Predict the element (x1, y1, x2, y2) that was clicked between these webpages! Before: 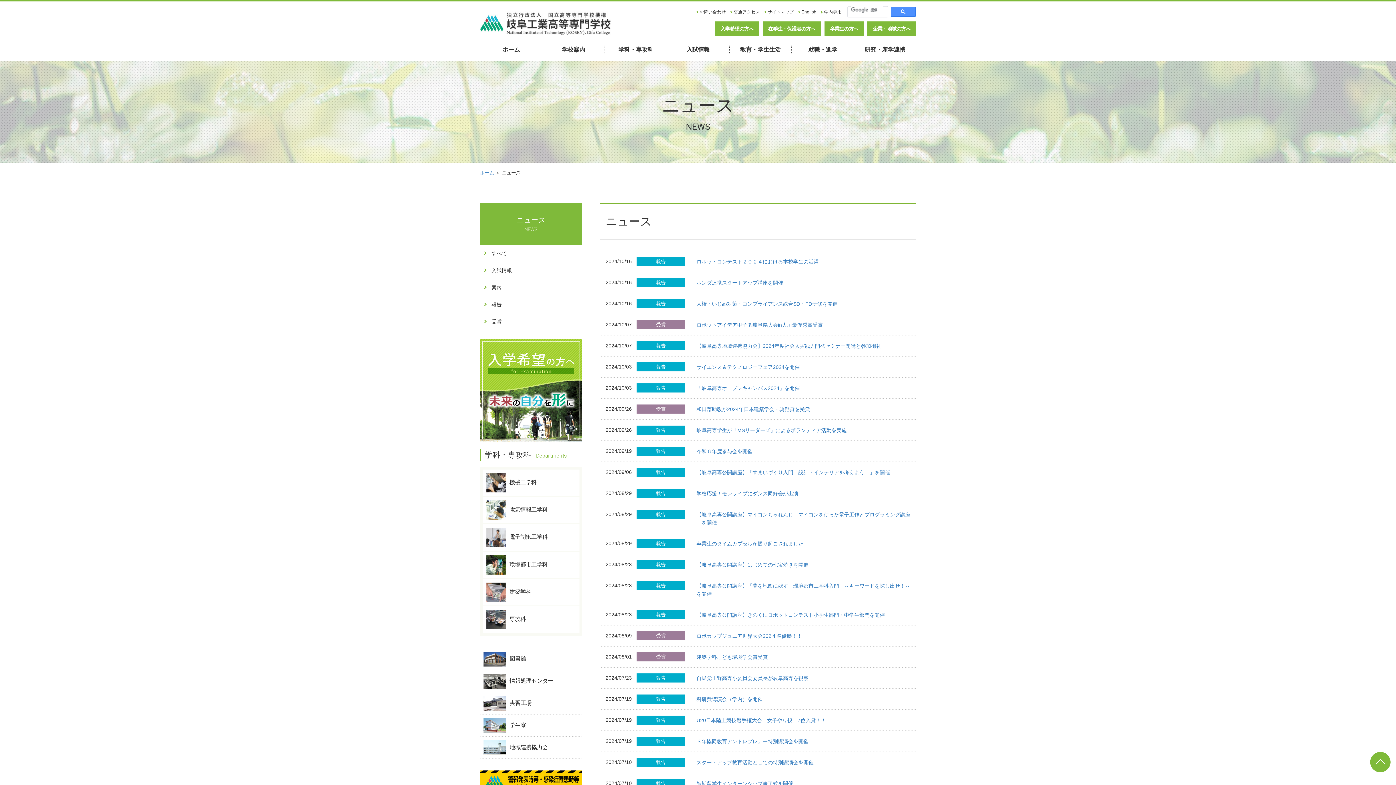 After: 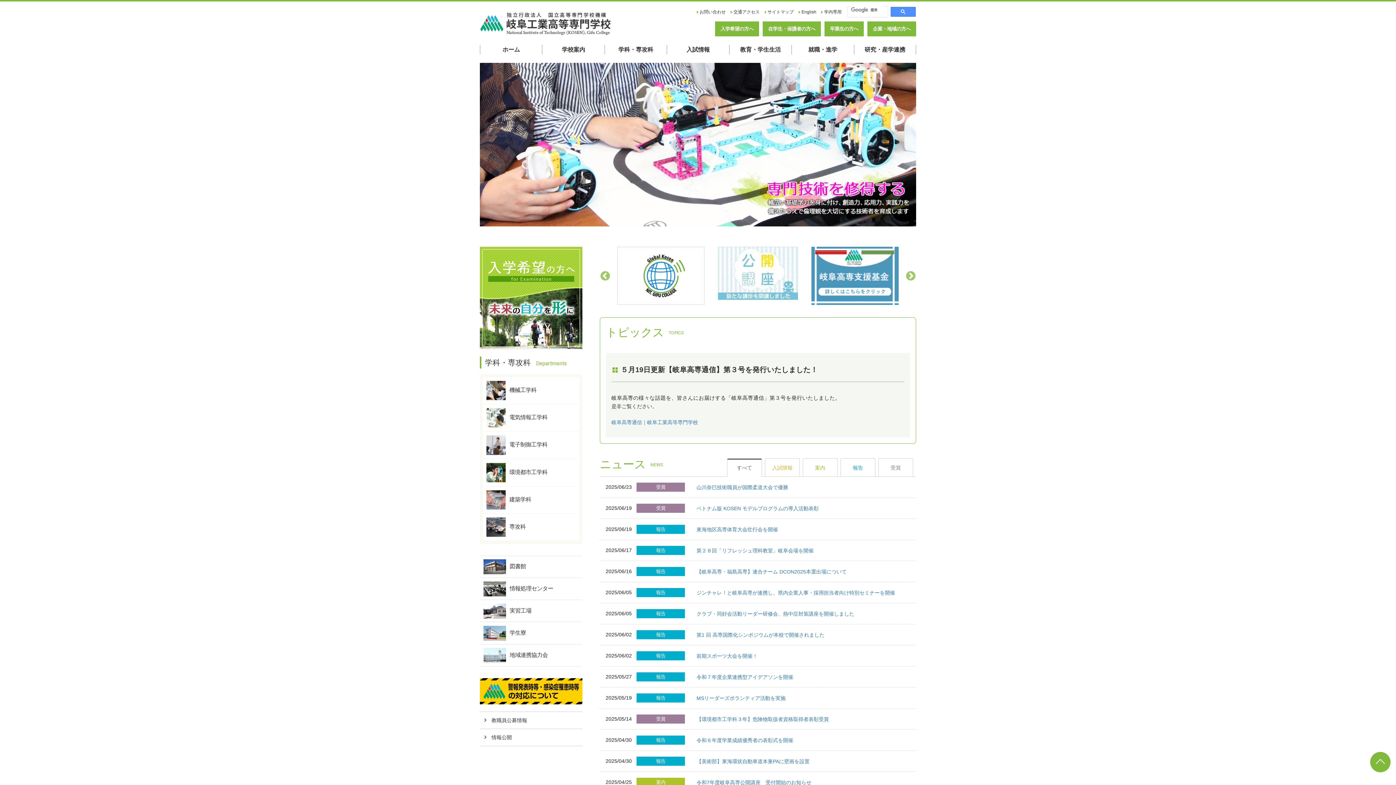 Action: bbox: (480, 19, 610, 25)